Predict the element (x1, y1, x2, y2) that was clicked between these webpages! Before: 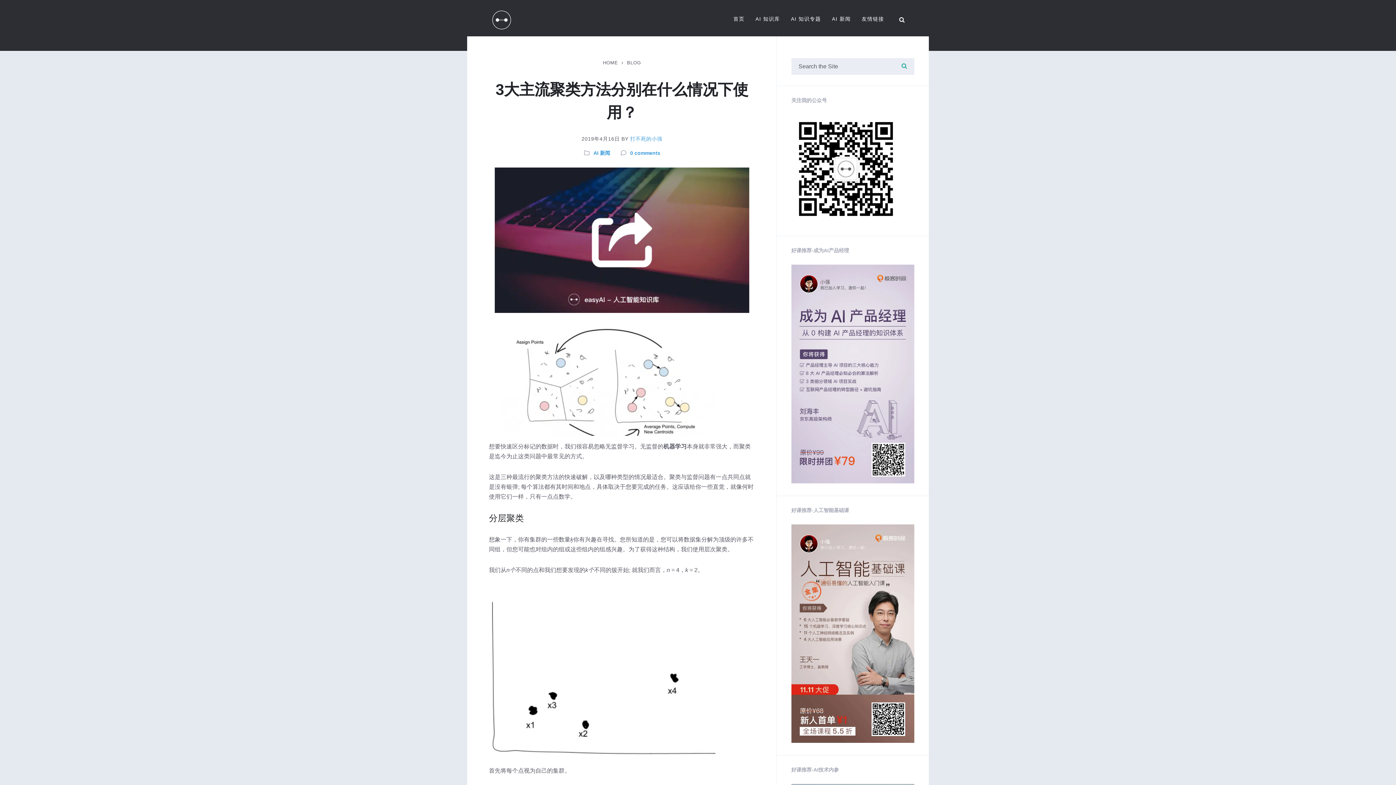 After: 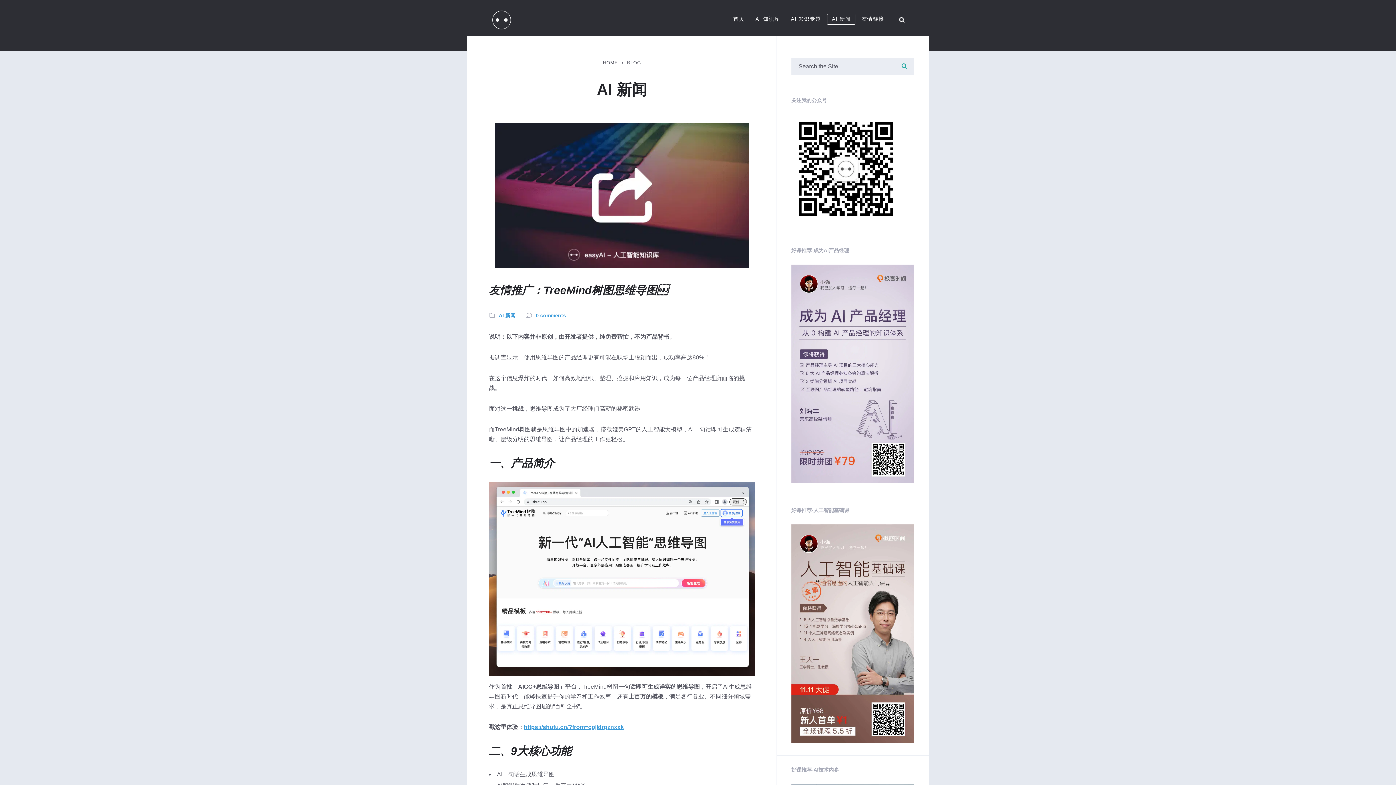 Action: label: AI 新闻 bbox: (827, 13, 855, 24)